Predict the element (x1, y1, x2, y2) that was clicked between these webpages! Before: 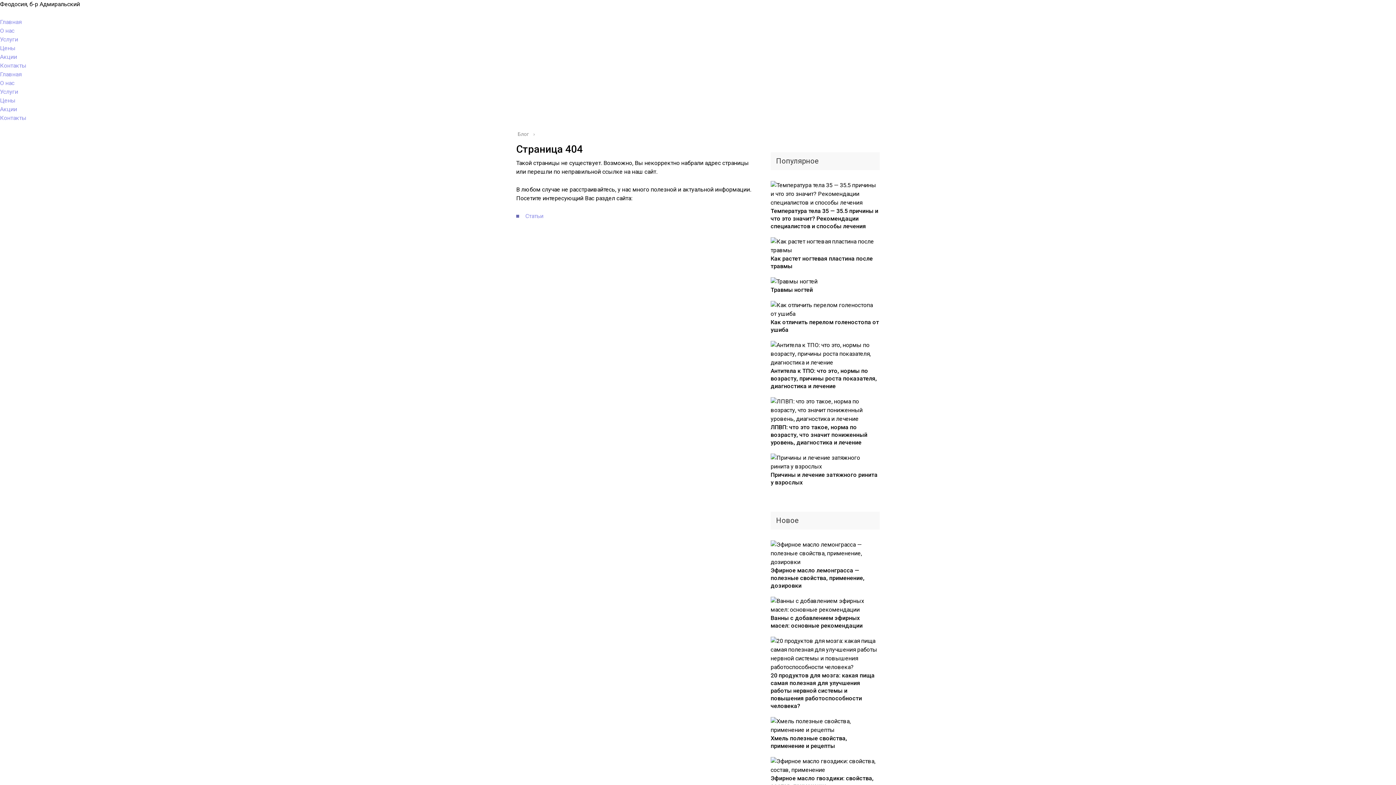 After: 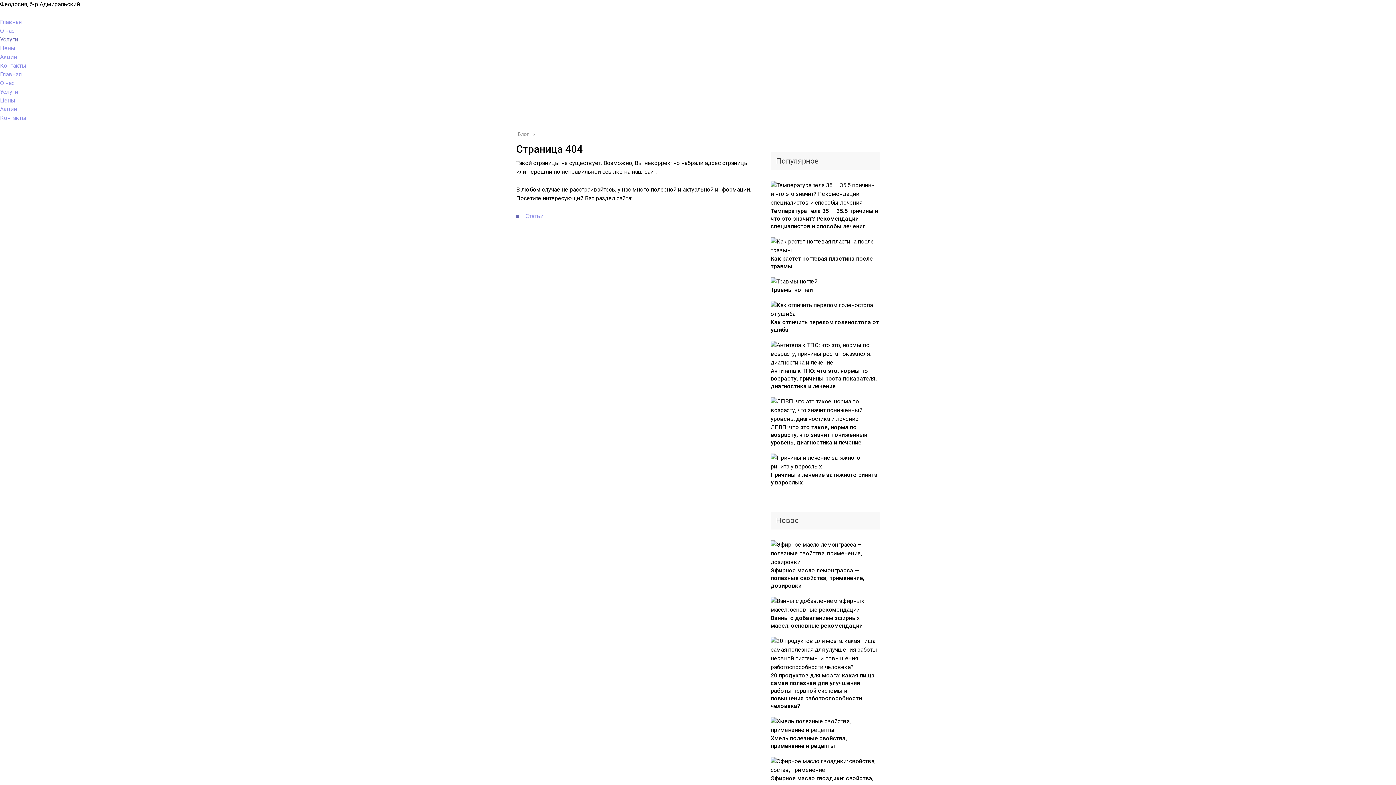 Action: label: Услуги bbox: (0, 36, 18, 42)